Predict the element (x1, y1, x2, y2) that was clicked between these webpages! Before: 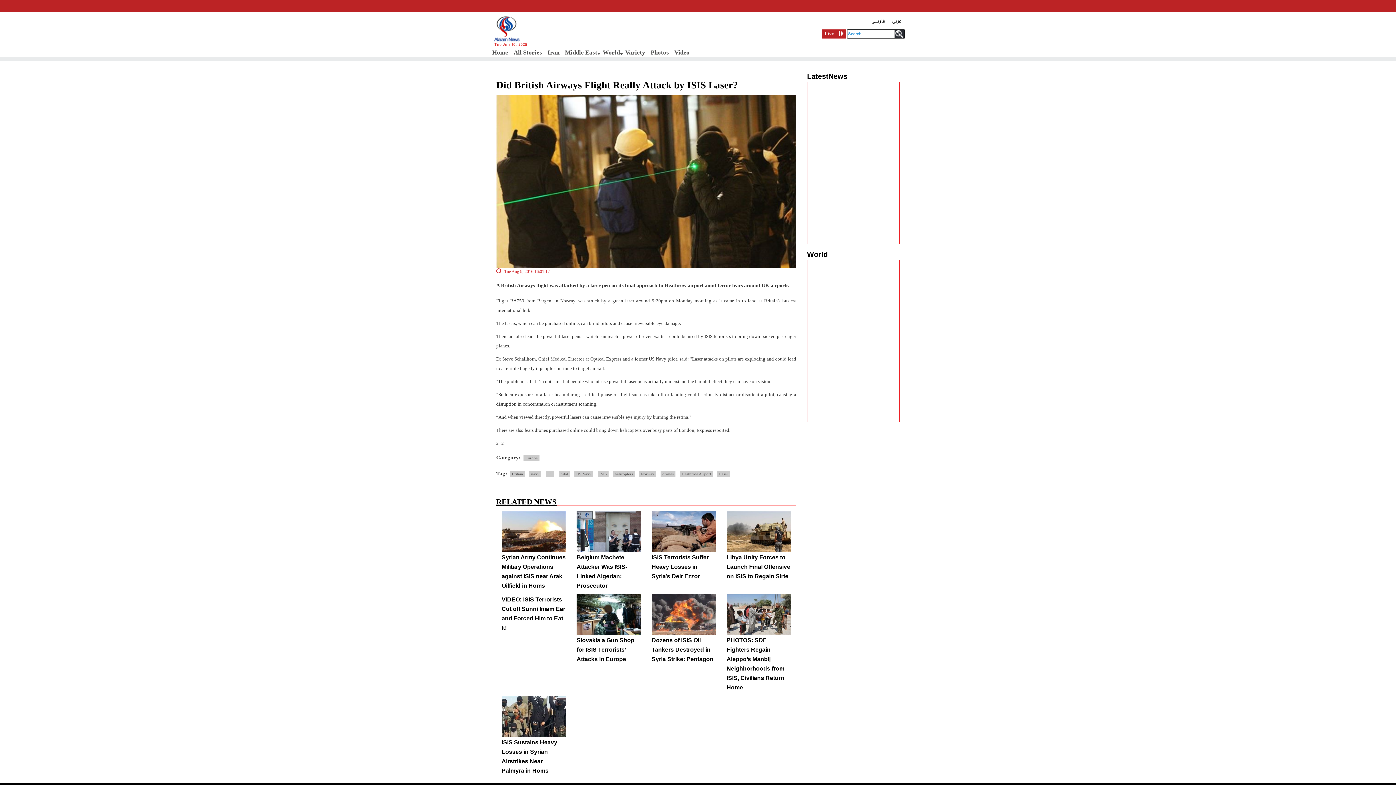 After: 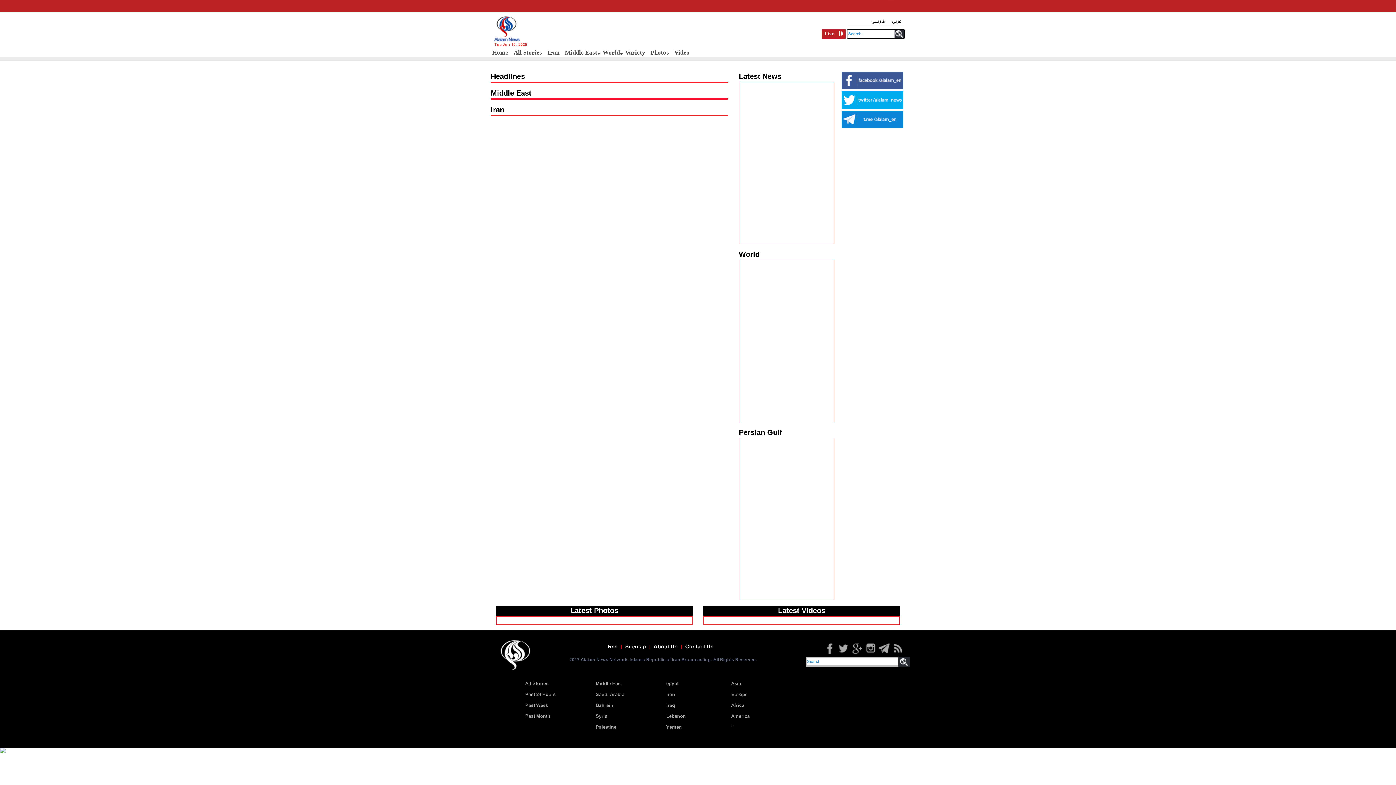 Action: bbox: (490, 45, 511, 59) label: Home